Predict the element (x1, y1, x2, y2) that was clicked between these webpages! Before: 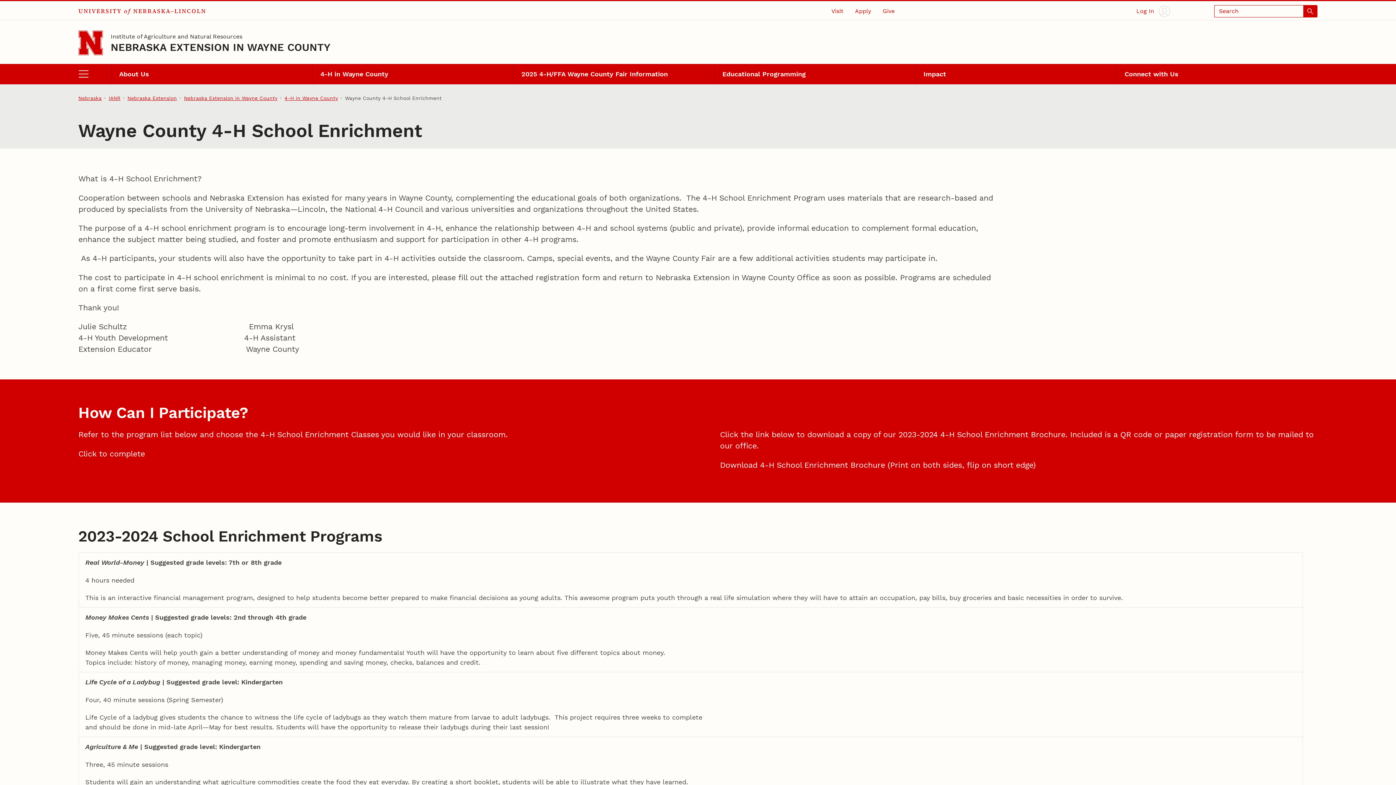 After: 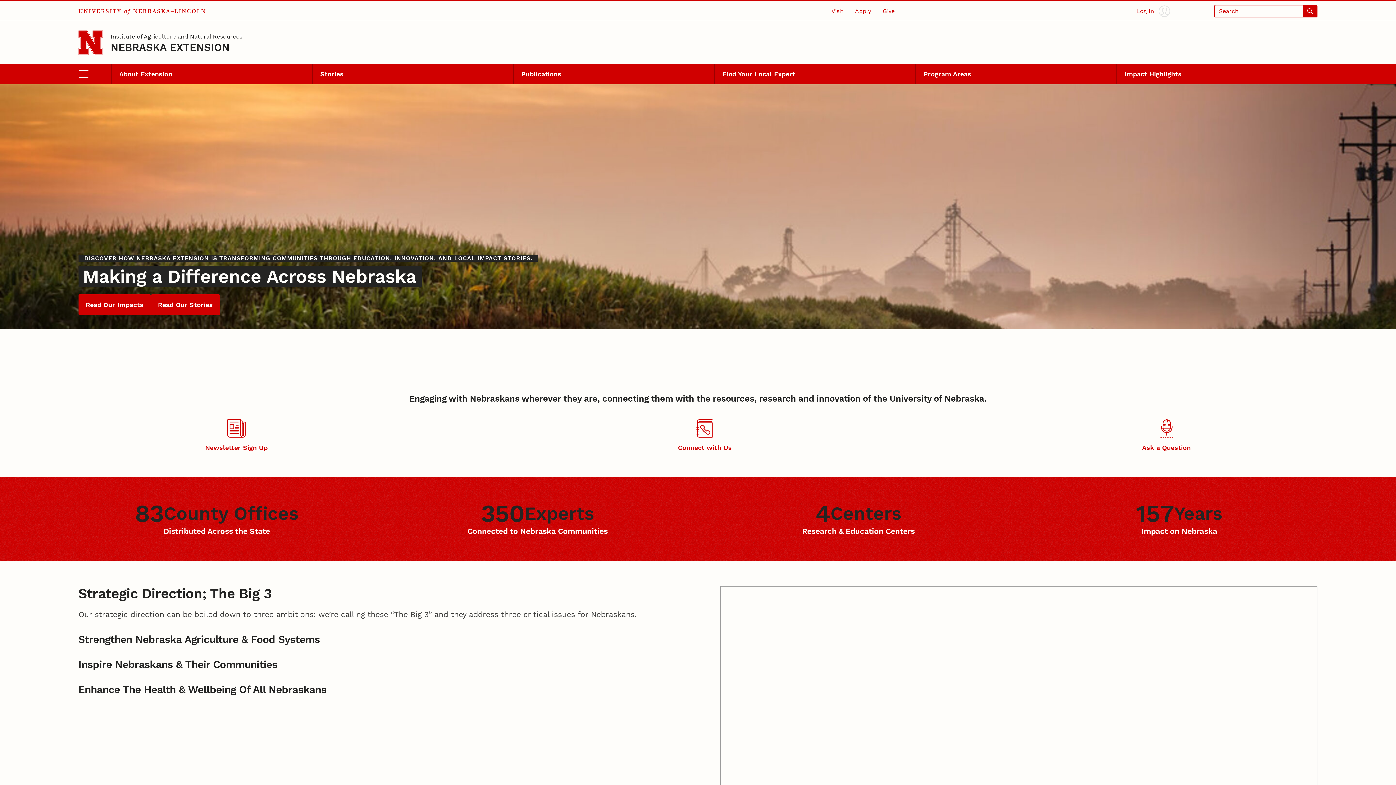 Action: bbox: (127, 94, 176, 101) label: Nebraska Extension